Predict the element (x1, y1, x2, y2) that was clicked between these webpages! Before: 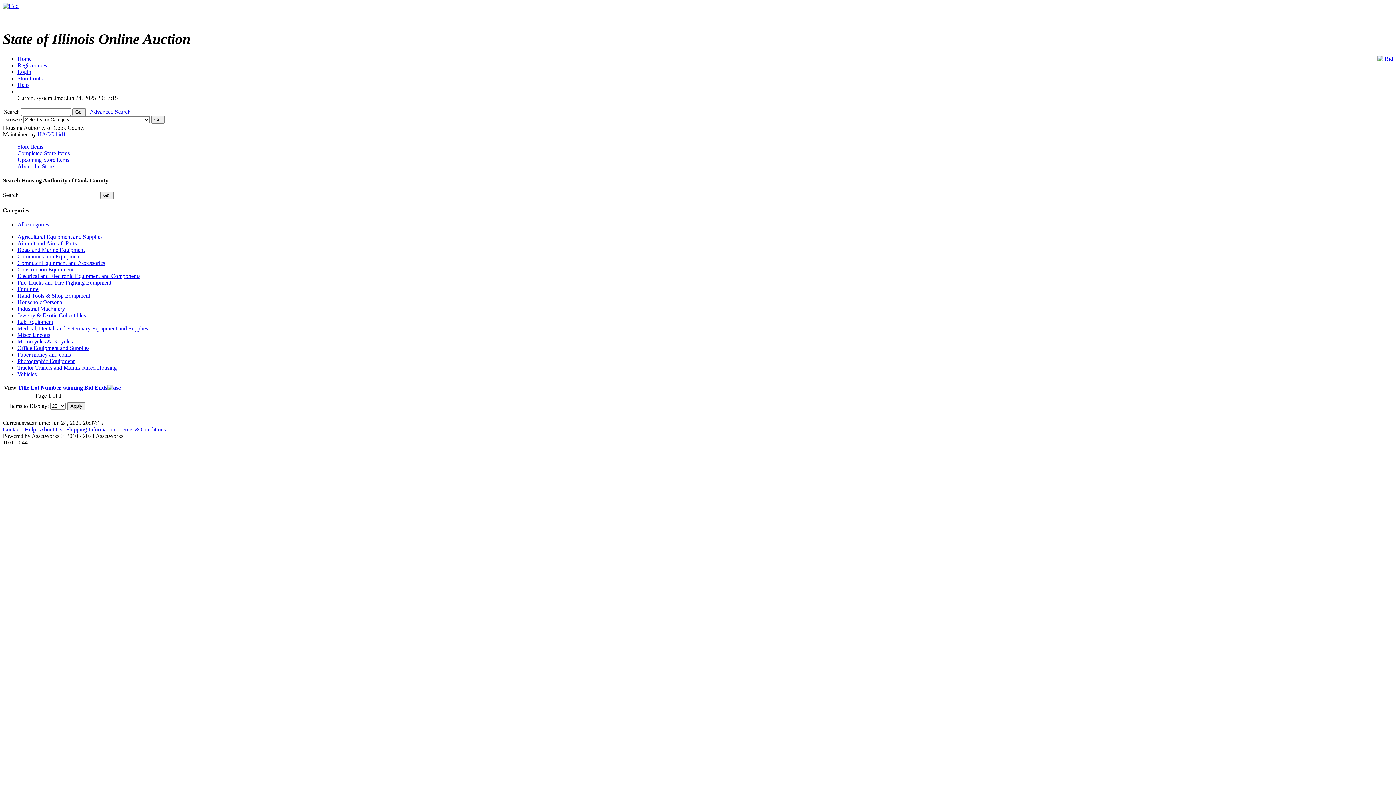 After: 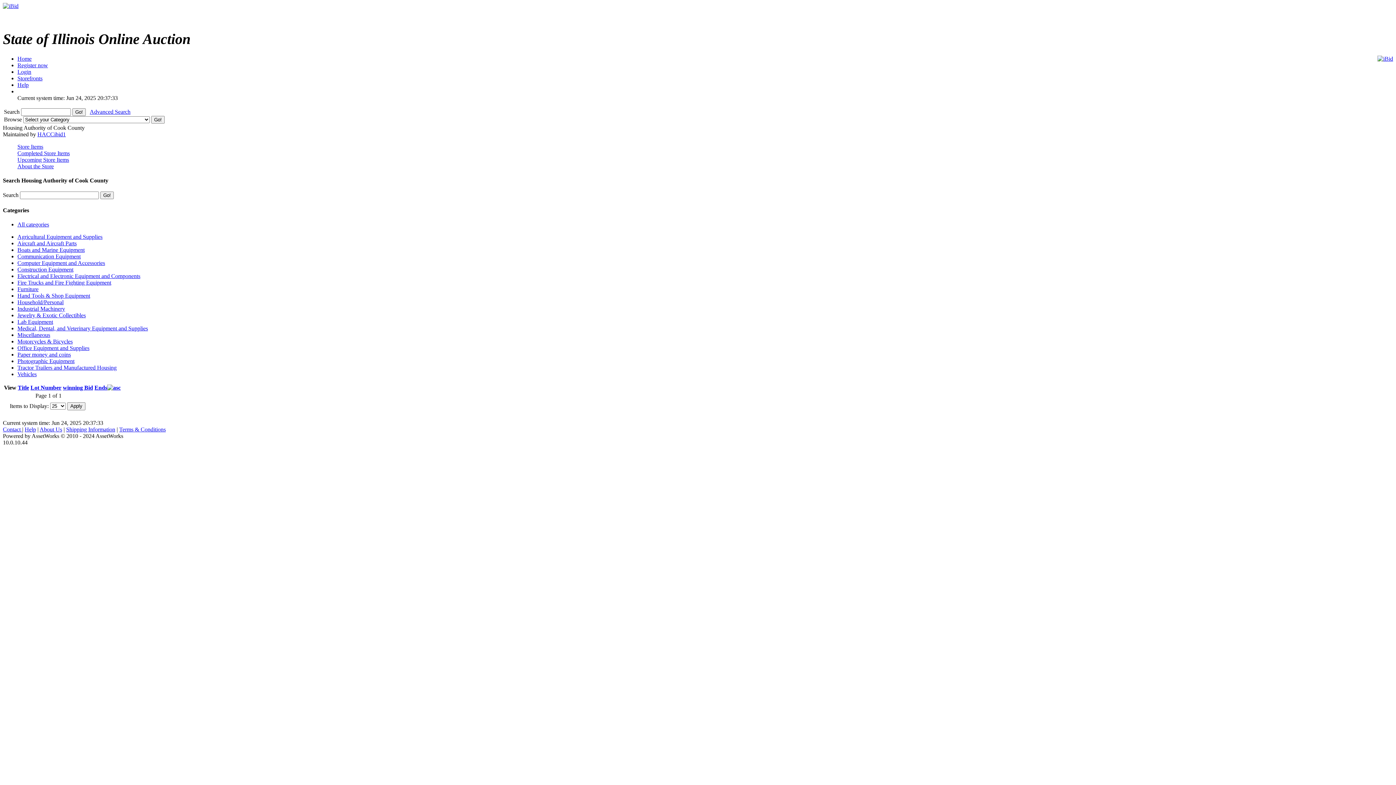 Action: label: Communication Equipment bbox: (17, 253, 80, 259)